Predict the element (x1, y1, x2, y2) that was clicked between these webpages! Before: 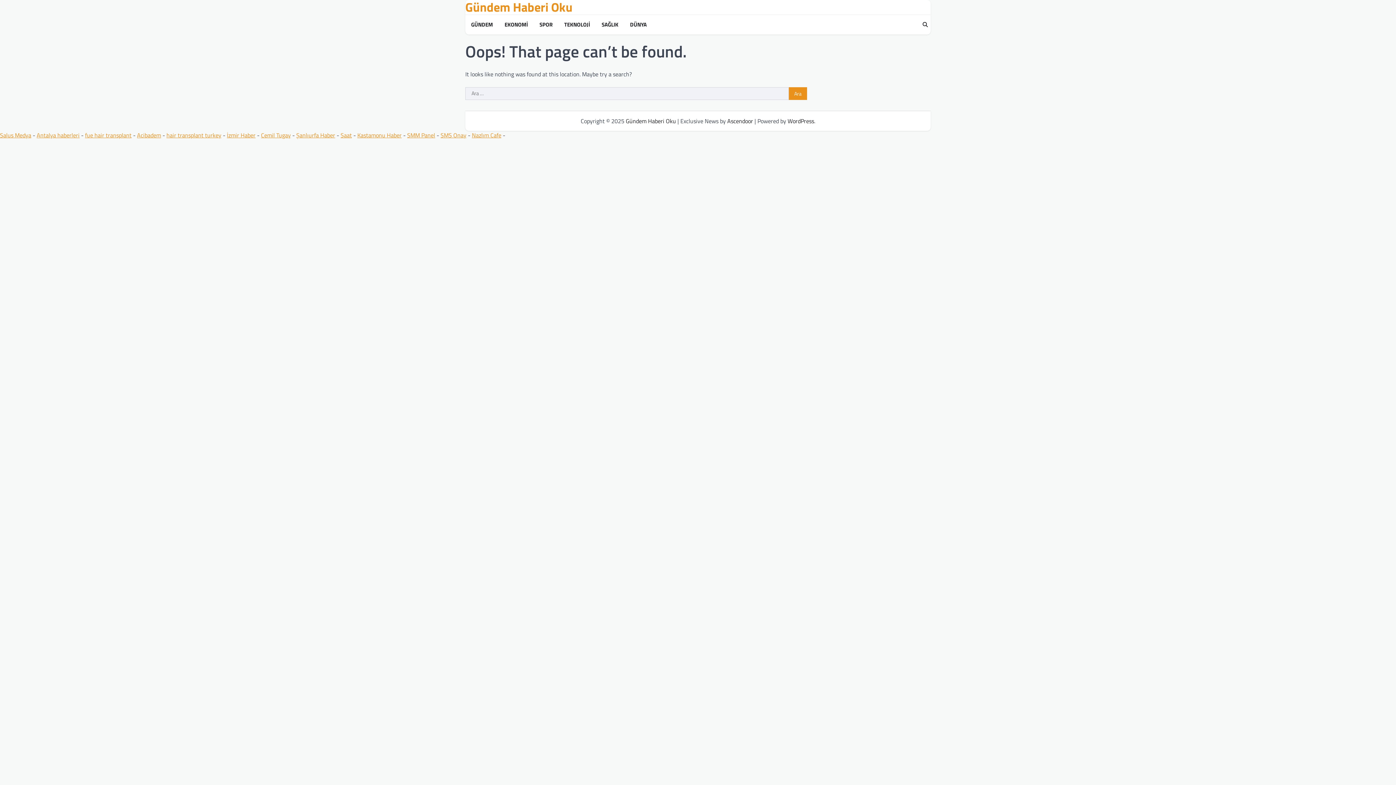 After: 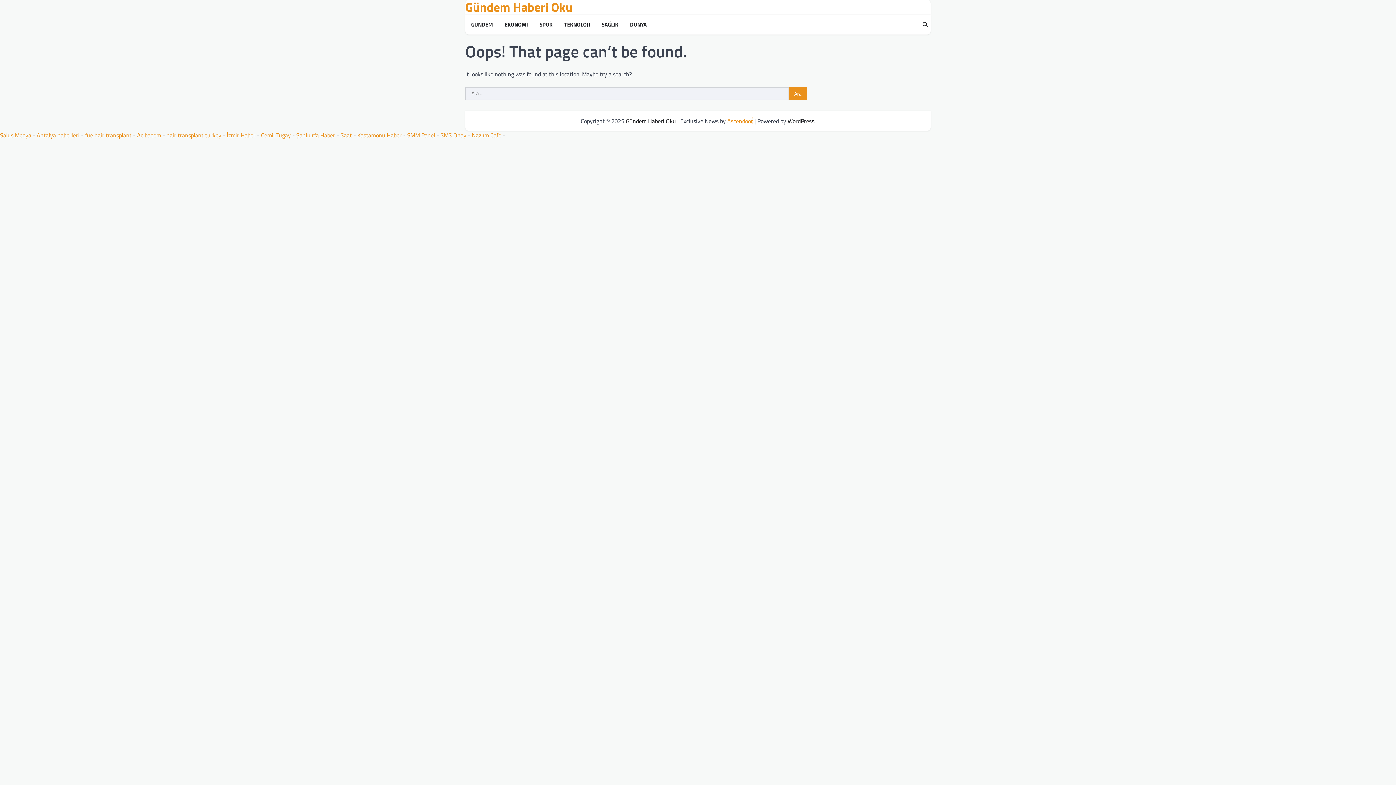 Action: label: Ascendoor bbox: (727, 116, 753, 125)